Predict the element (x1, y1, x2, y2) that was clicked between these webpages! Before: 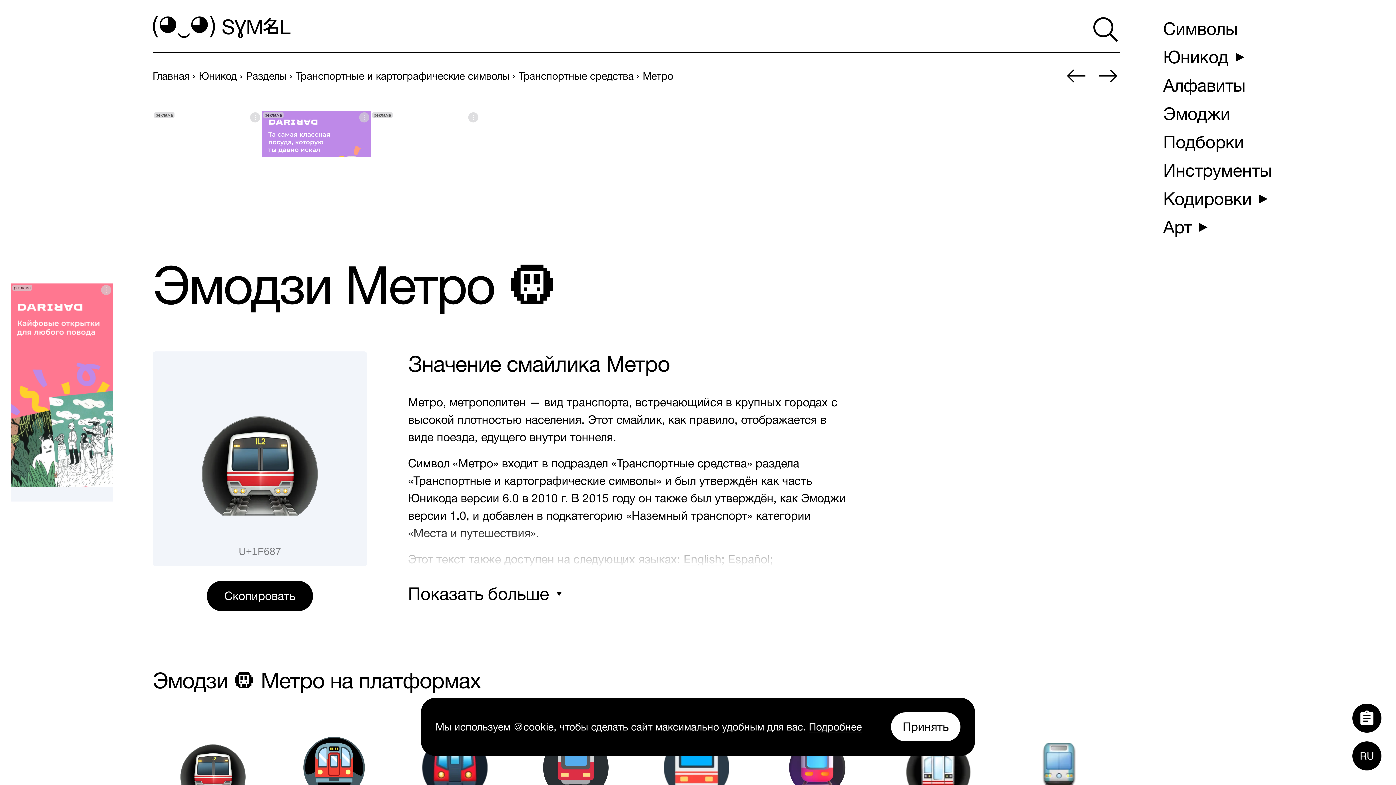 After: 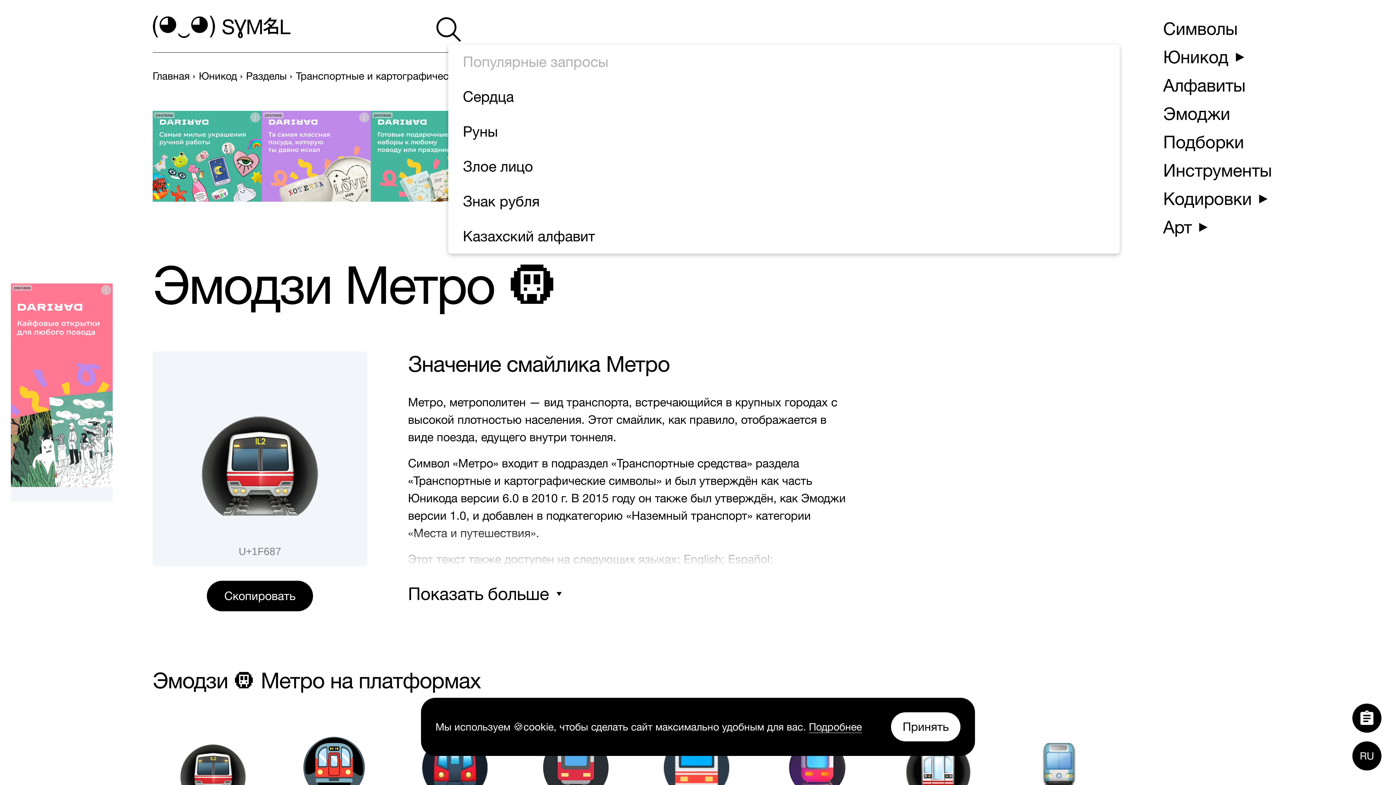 Action: bbox: (433, 0, 1119, 52)